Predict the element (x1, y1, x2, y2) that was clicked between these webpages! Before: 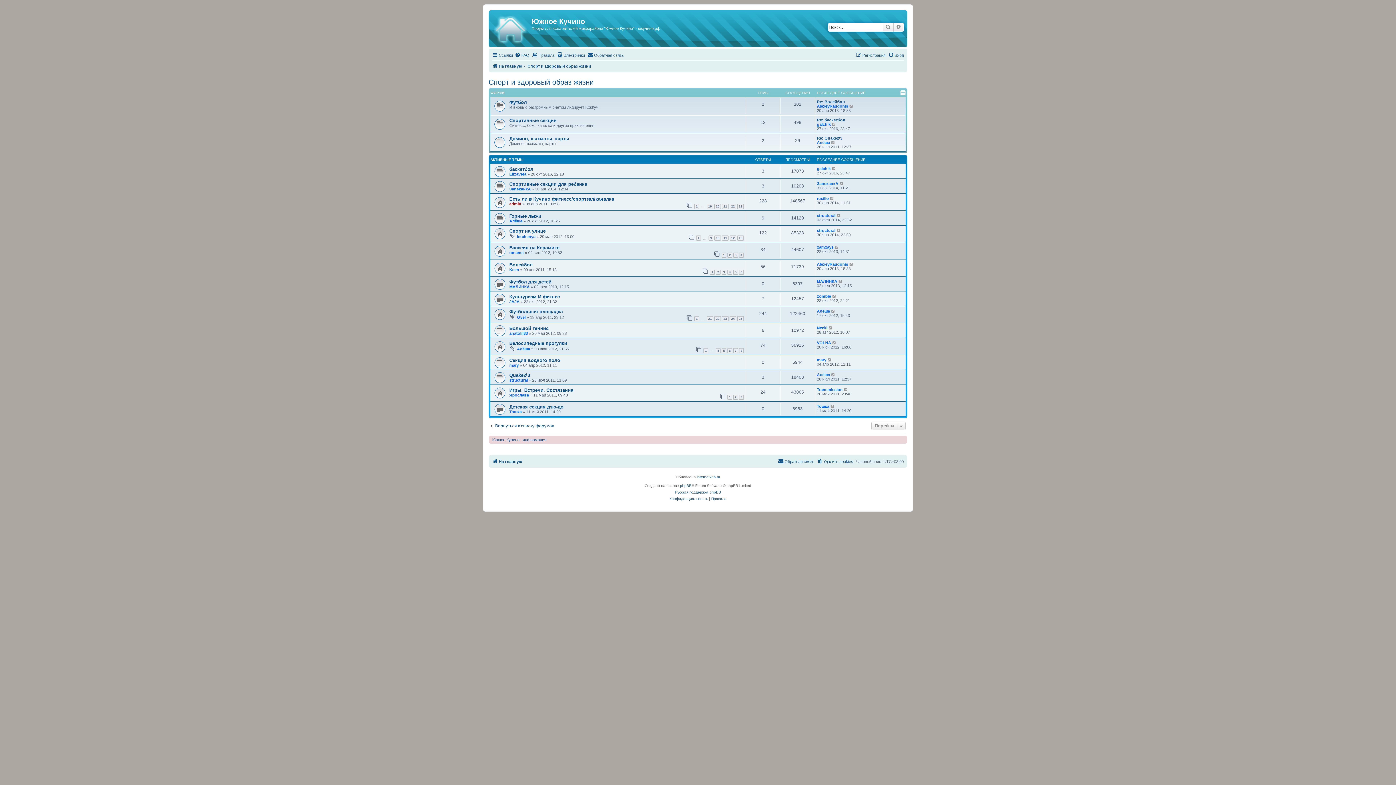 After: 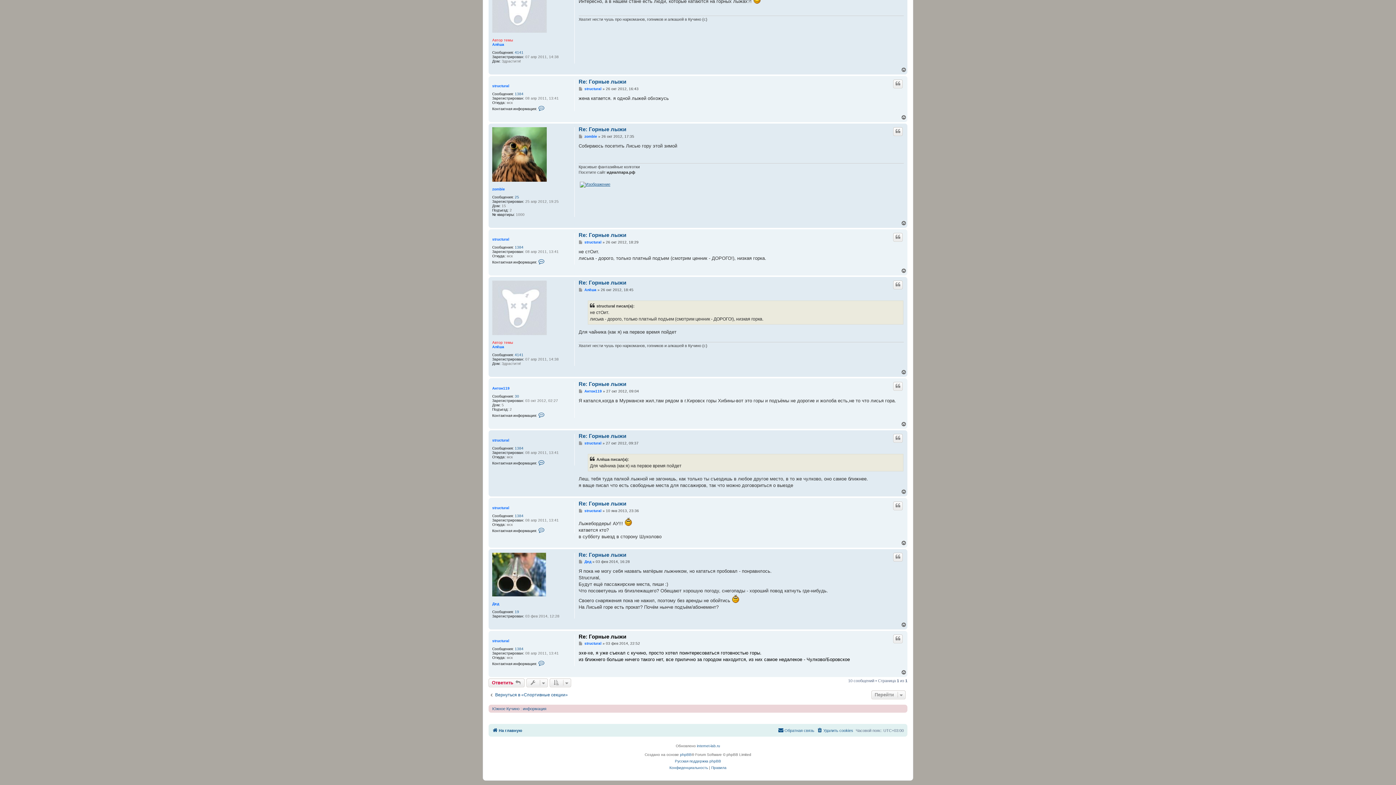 Action: bbox: (836, 213, 841, 217)